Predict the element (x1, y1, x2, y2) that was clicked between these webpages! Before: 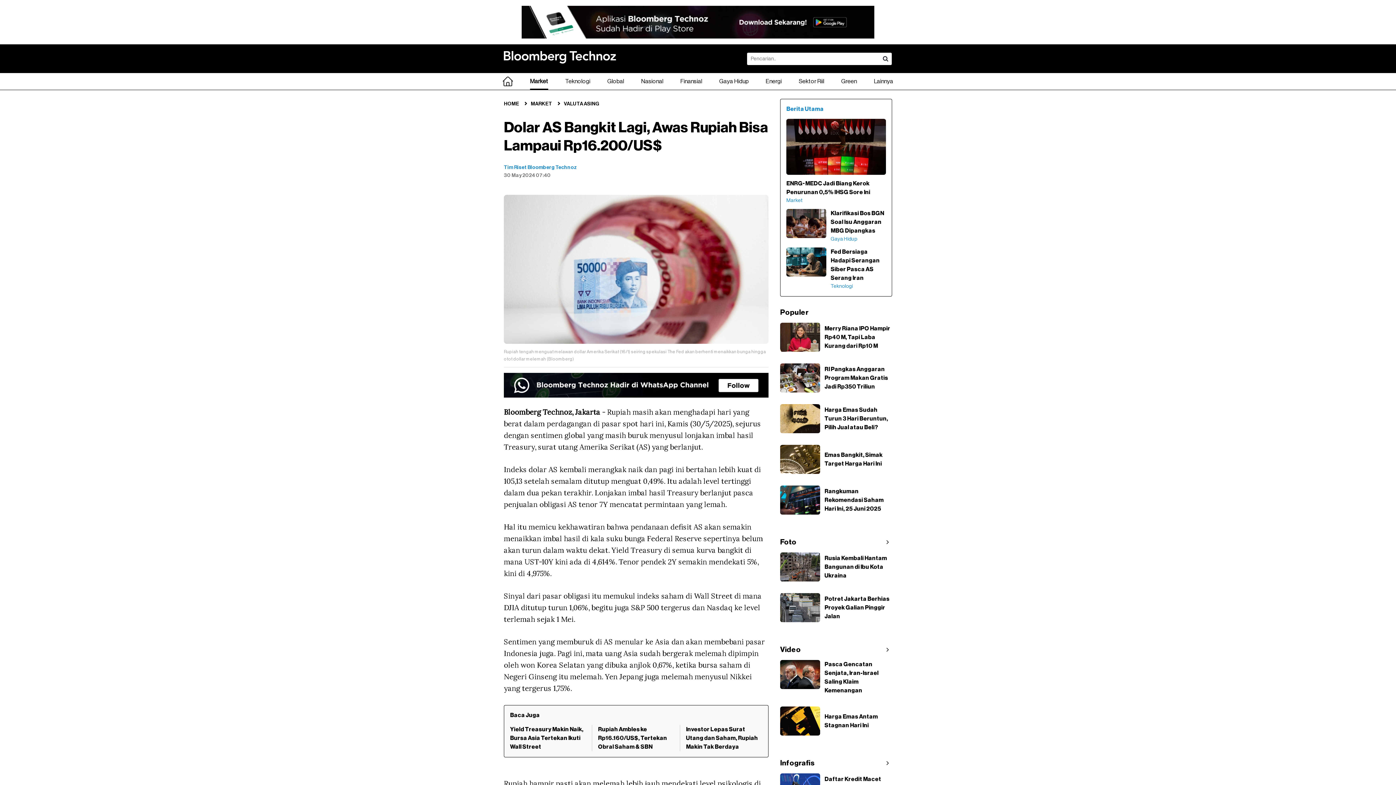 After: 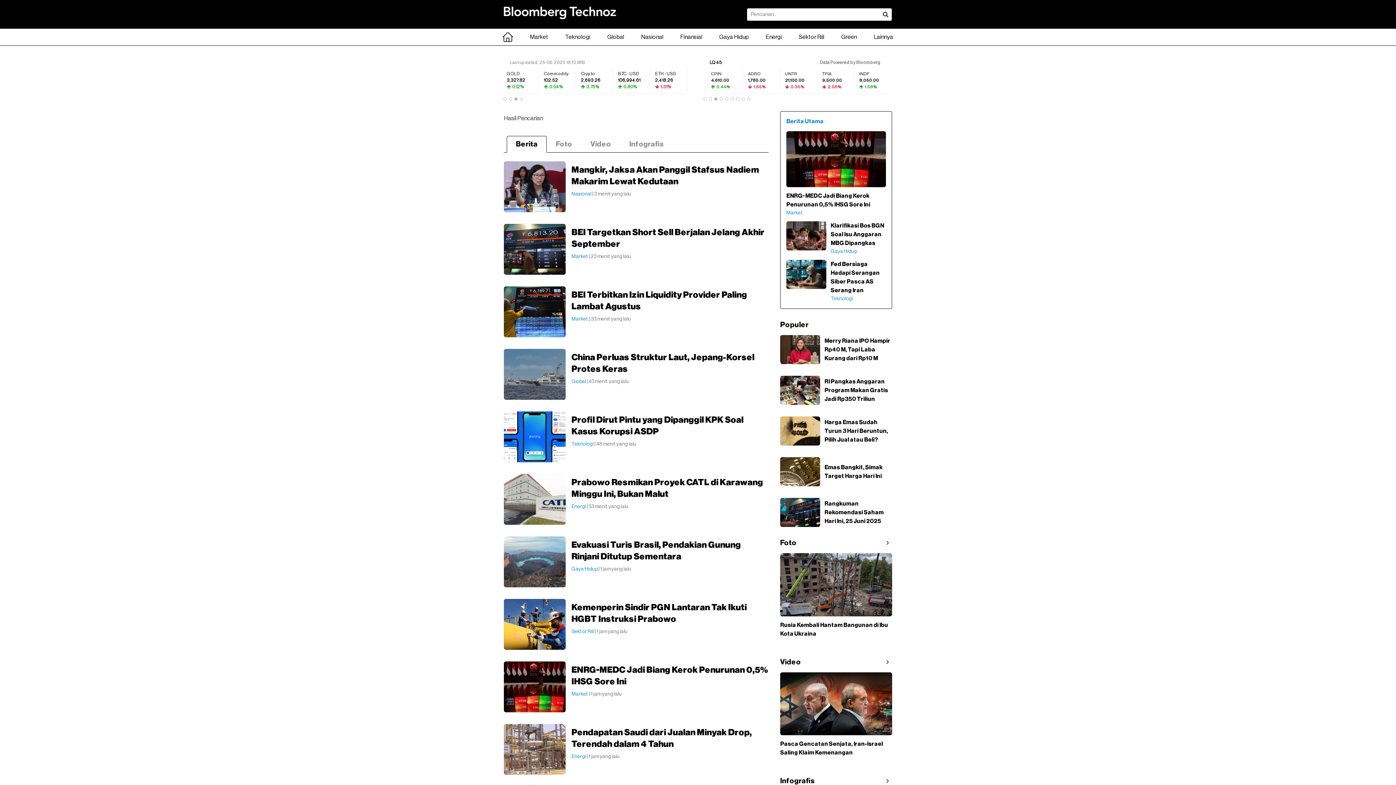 Action: bbox: (879, 52, 892, 65)